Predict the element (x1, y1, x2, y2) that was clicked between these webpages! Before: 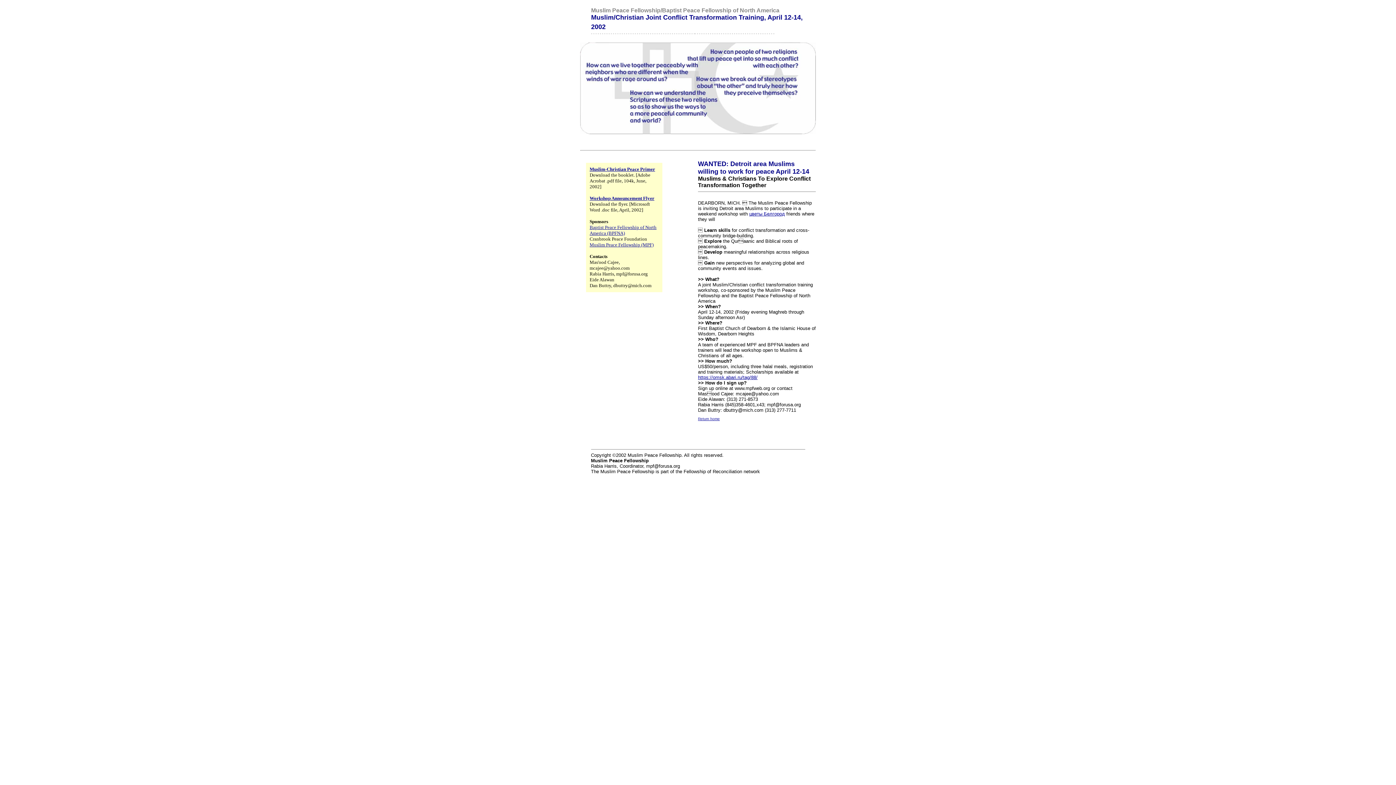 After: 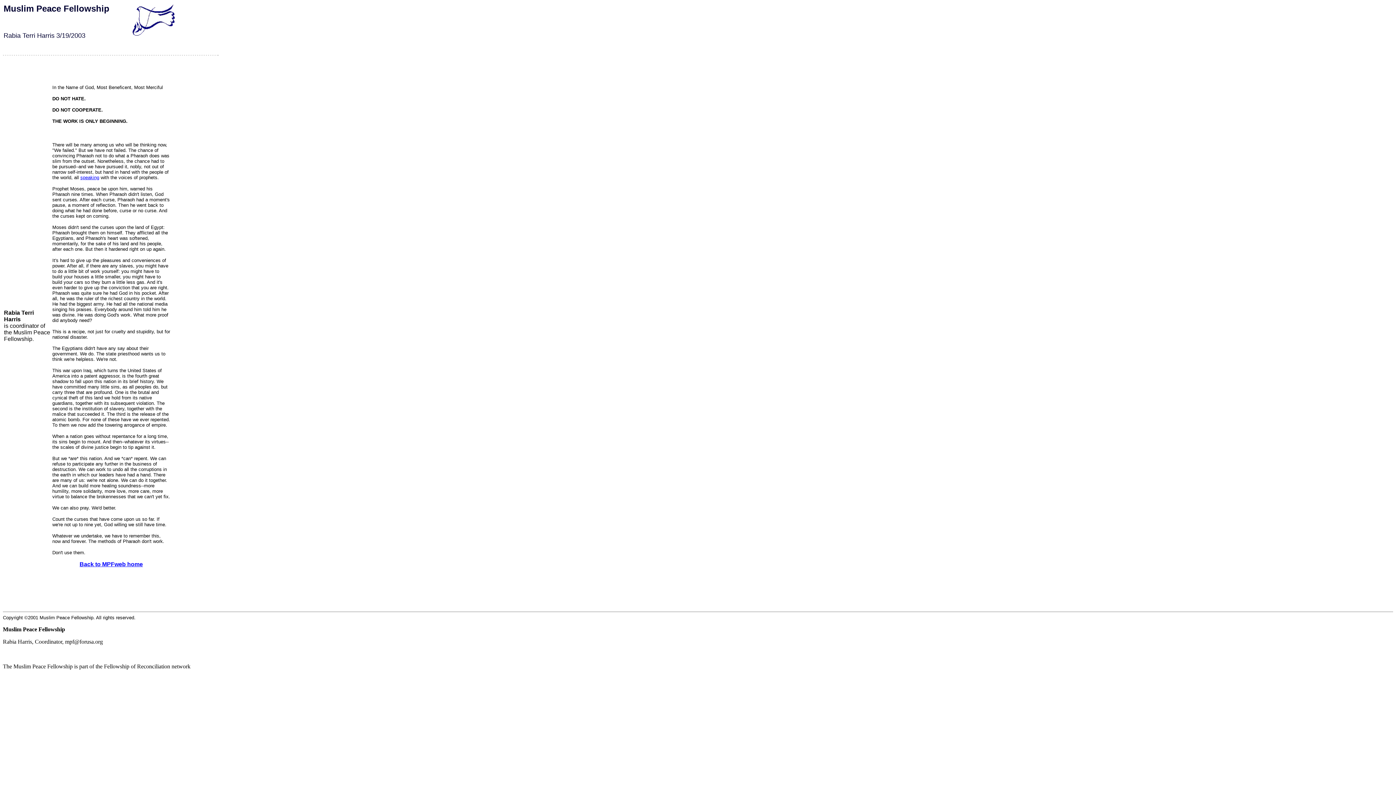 Action: label: Muslim-Christian Peace Primer bbox: (589, 165, 655, 172)